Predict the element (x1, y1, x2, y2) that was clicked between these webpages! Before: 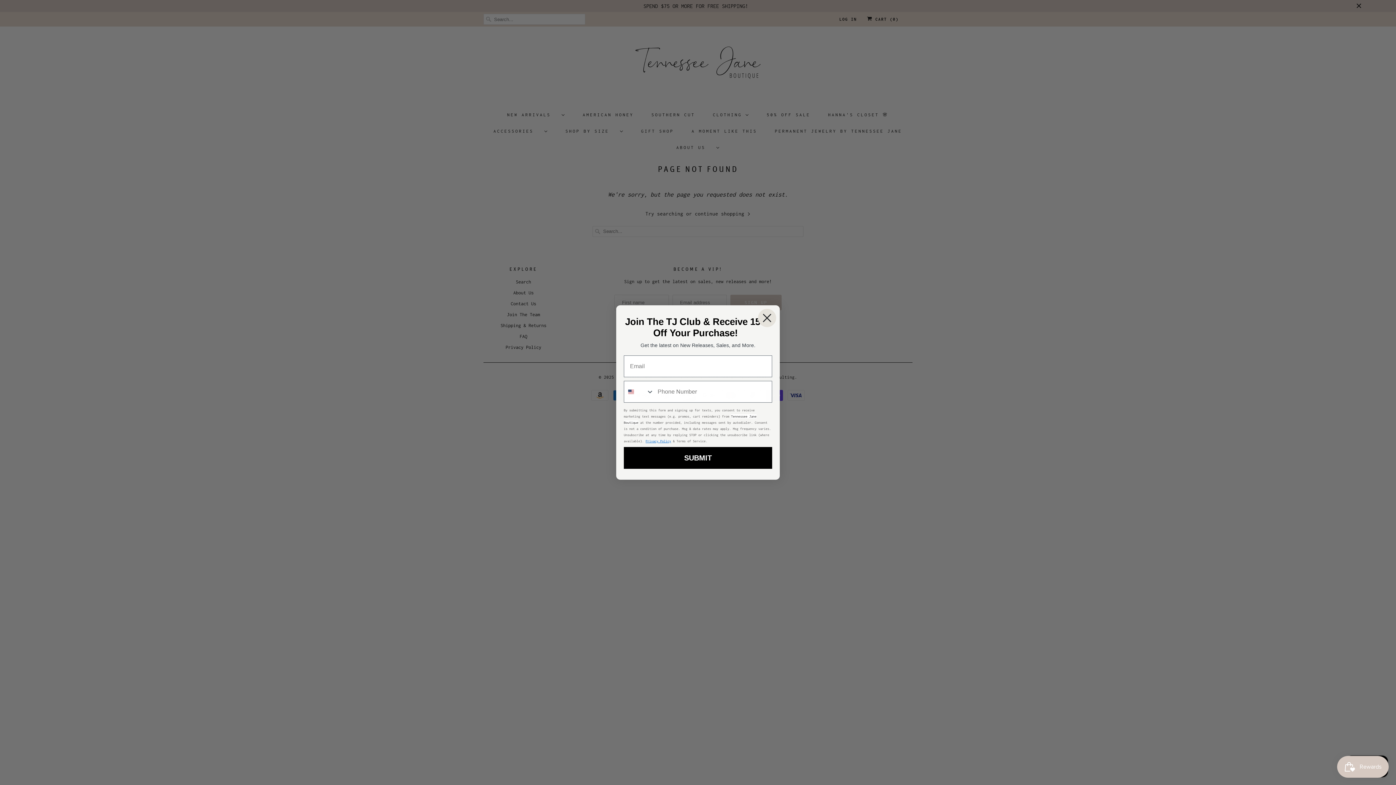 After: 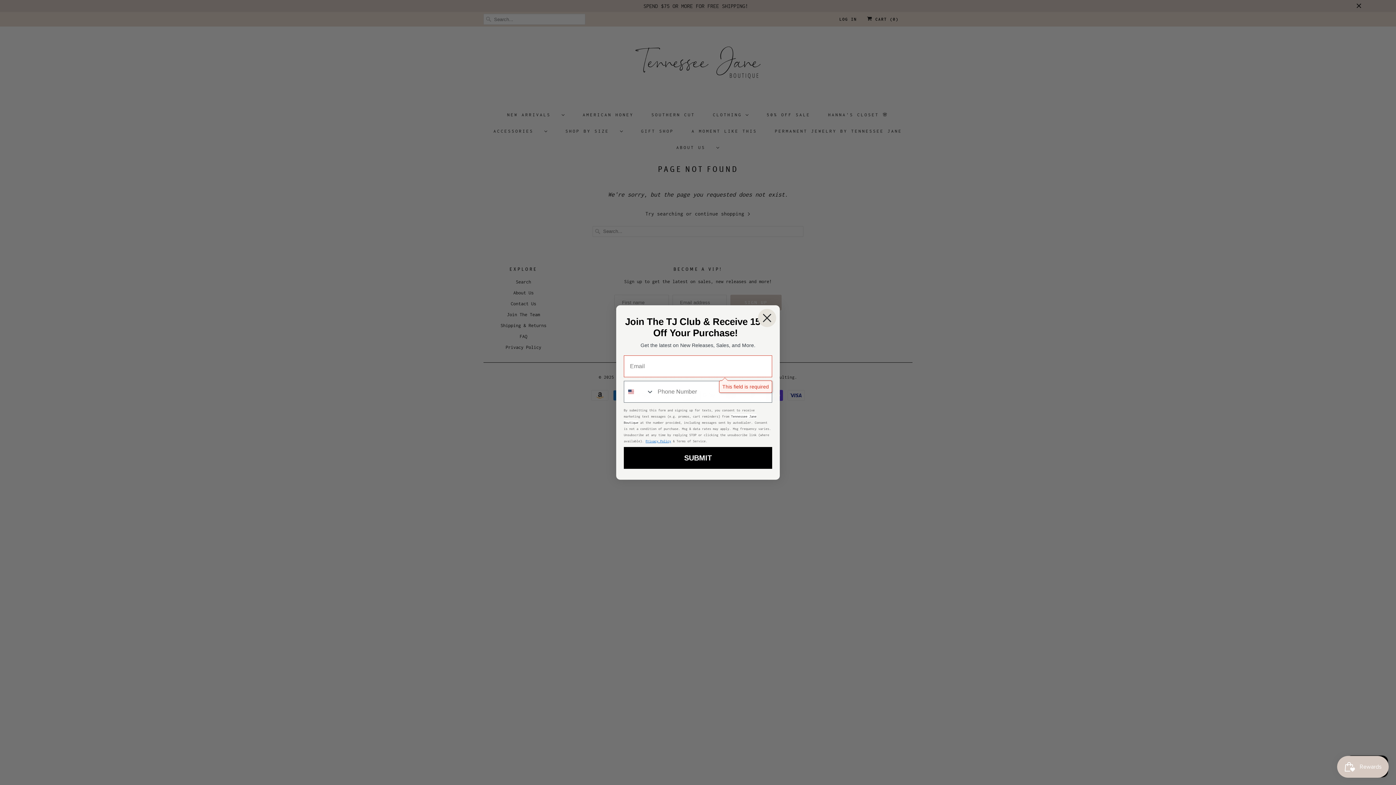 Action: bbox: (624, 447, 772, 469) label: SUBMIT